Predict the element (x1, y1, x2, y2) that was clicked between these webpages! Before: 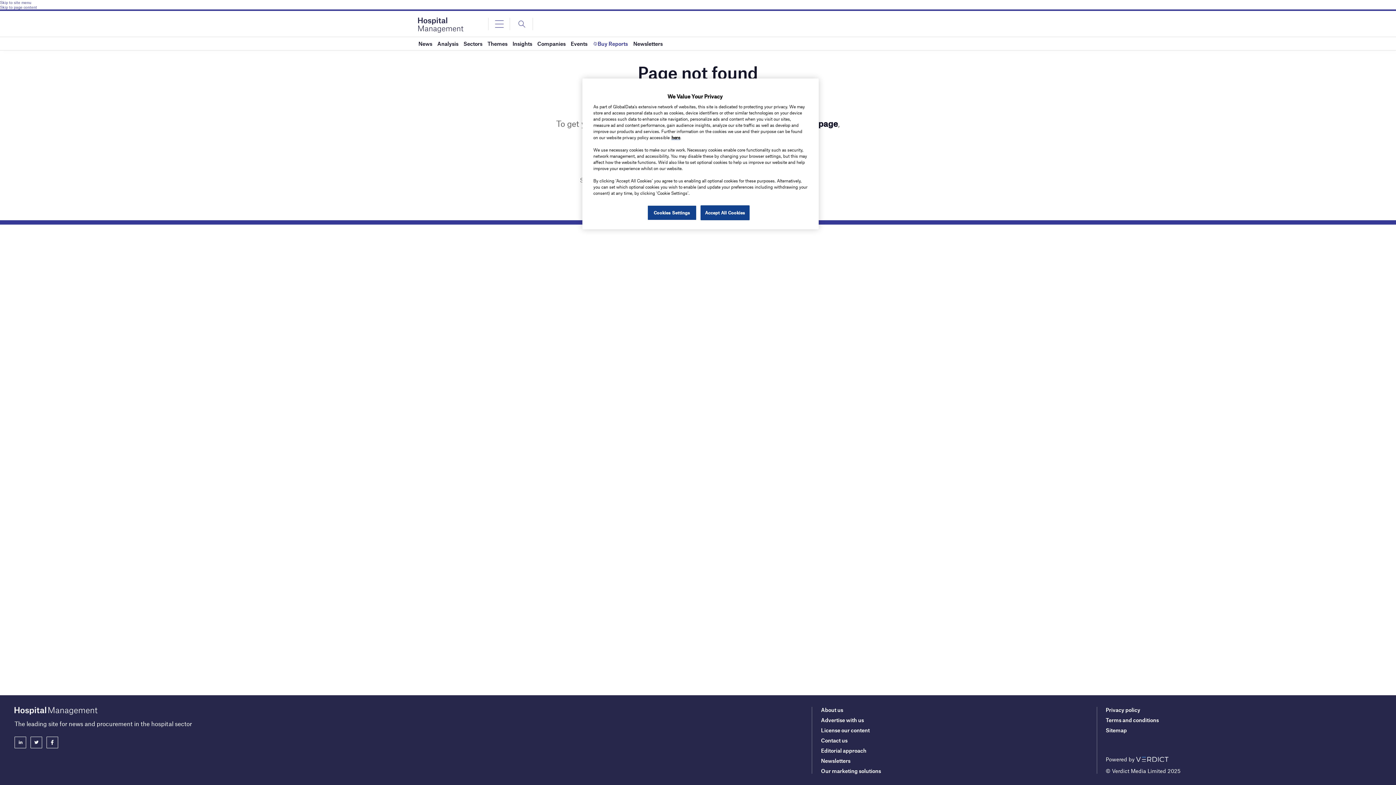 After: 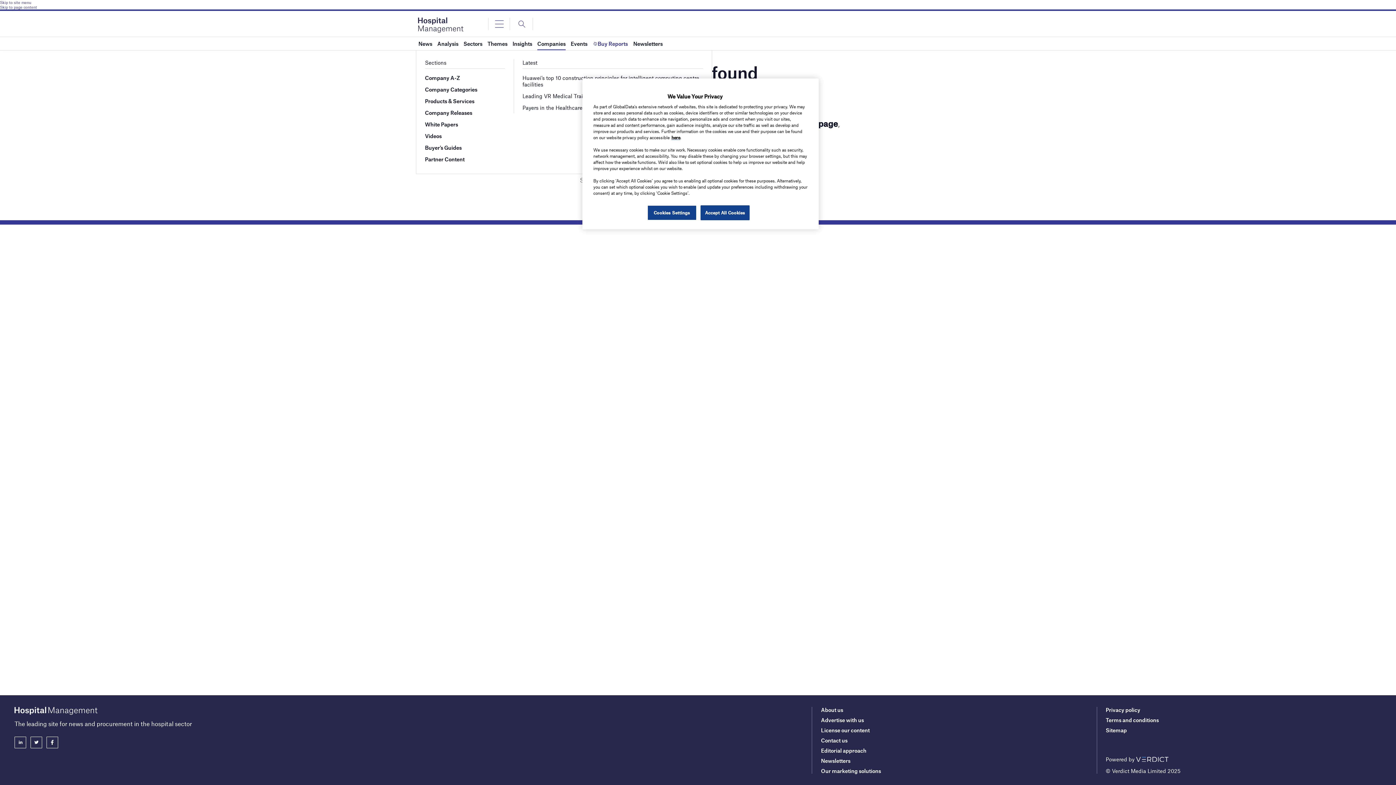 Action: bbox: (537, 37, 565, 50) label: Companies